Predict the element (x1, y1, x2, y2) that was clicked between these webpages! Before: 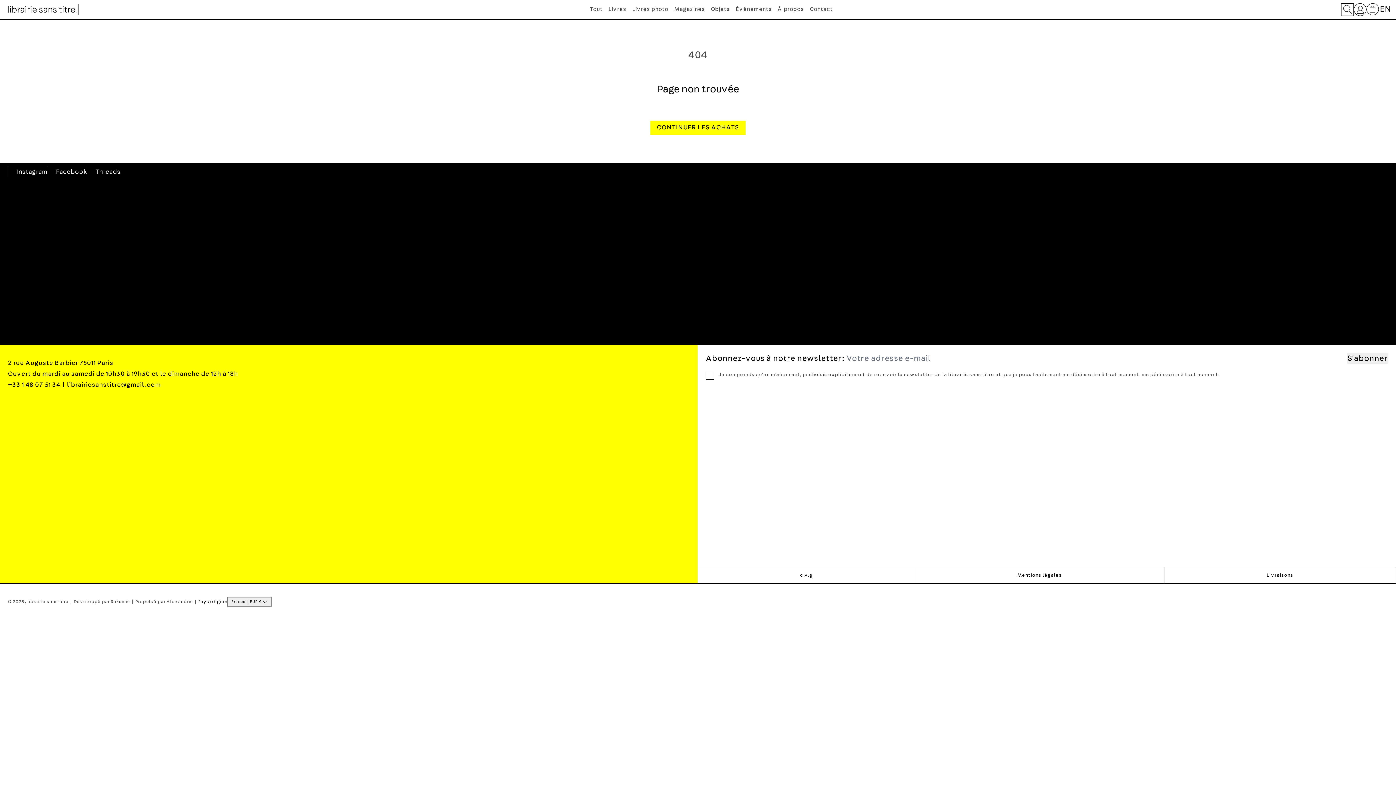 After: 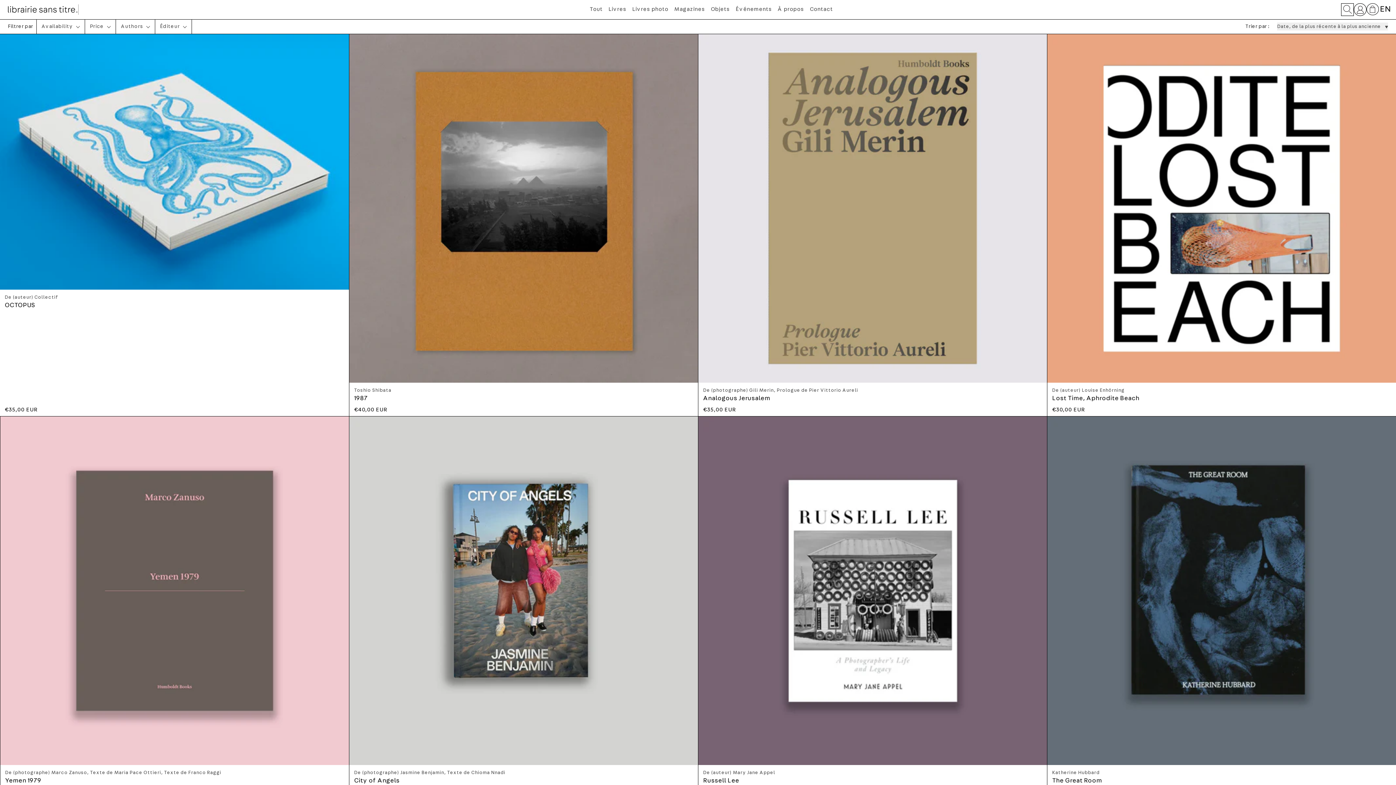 Action: label: Livres photo bbox: (629, 4, 671, 14)